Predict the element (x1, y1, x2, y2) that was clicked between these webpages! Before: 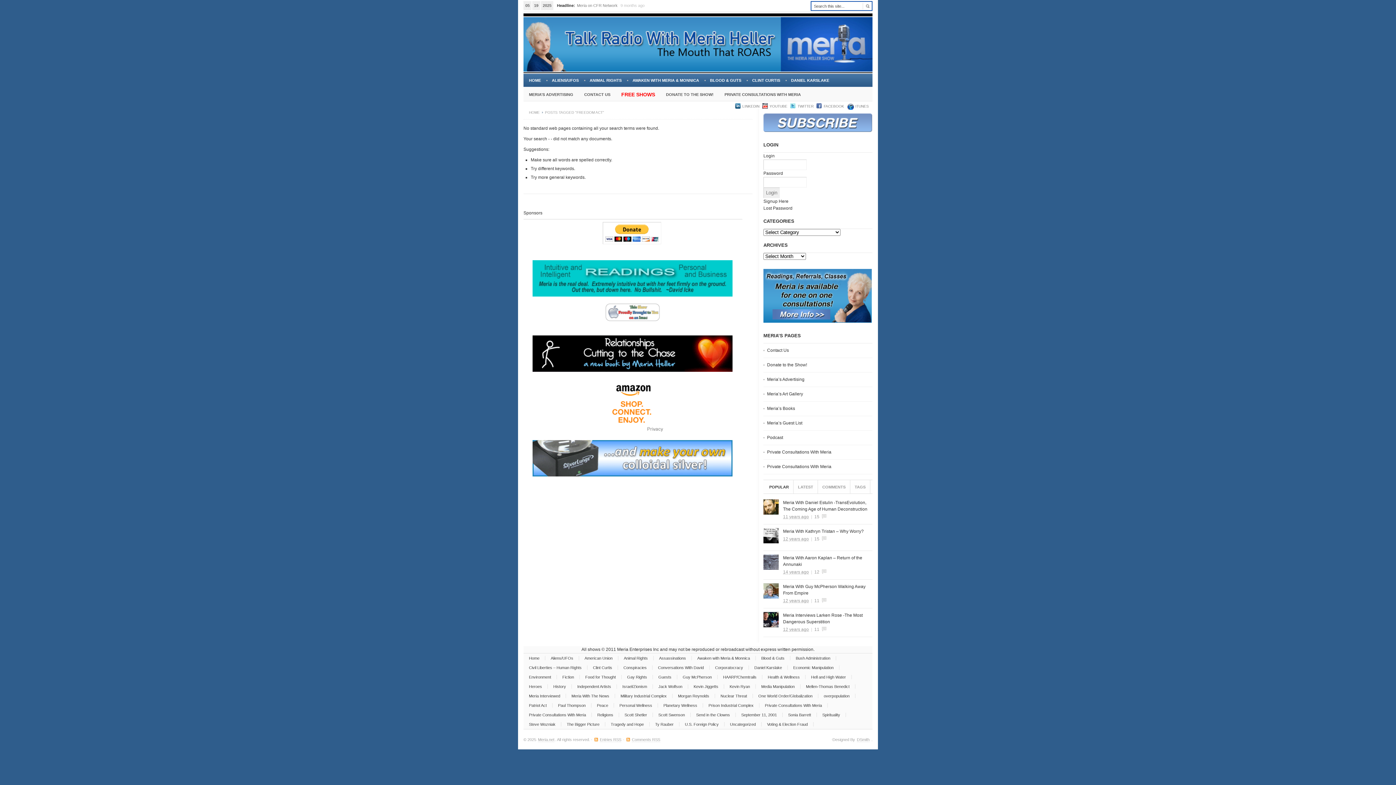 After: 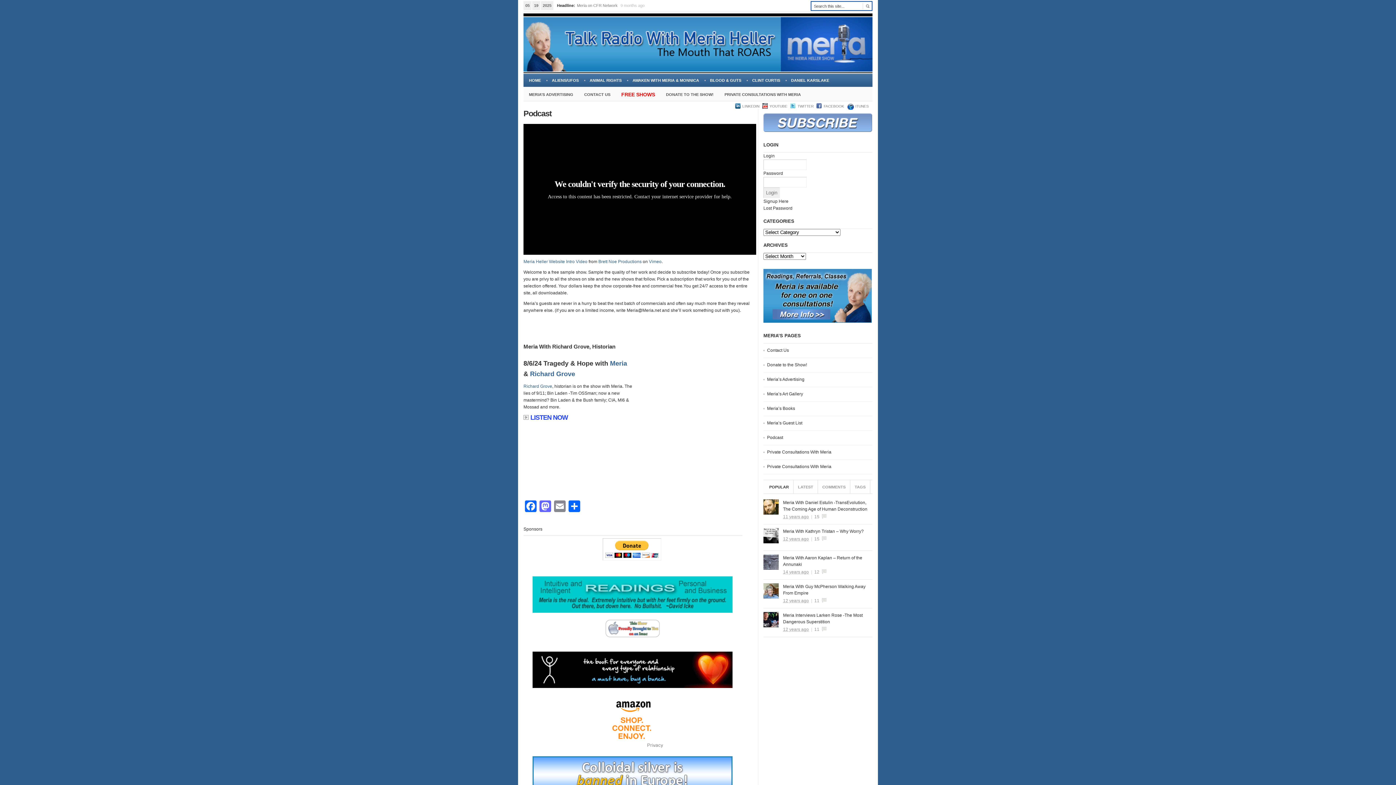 Action: label: FREE SHOWS bbox: (616, 89, 660, 99)